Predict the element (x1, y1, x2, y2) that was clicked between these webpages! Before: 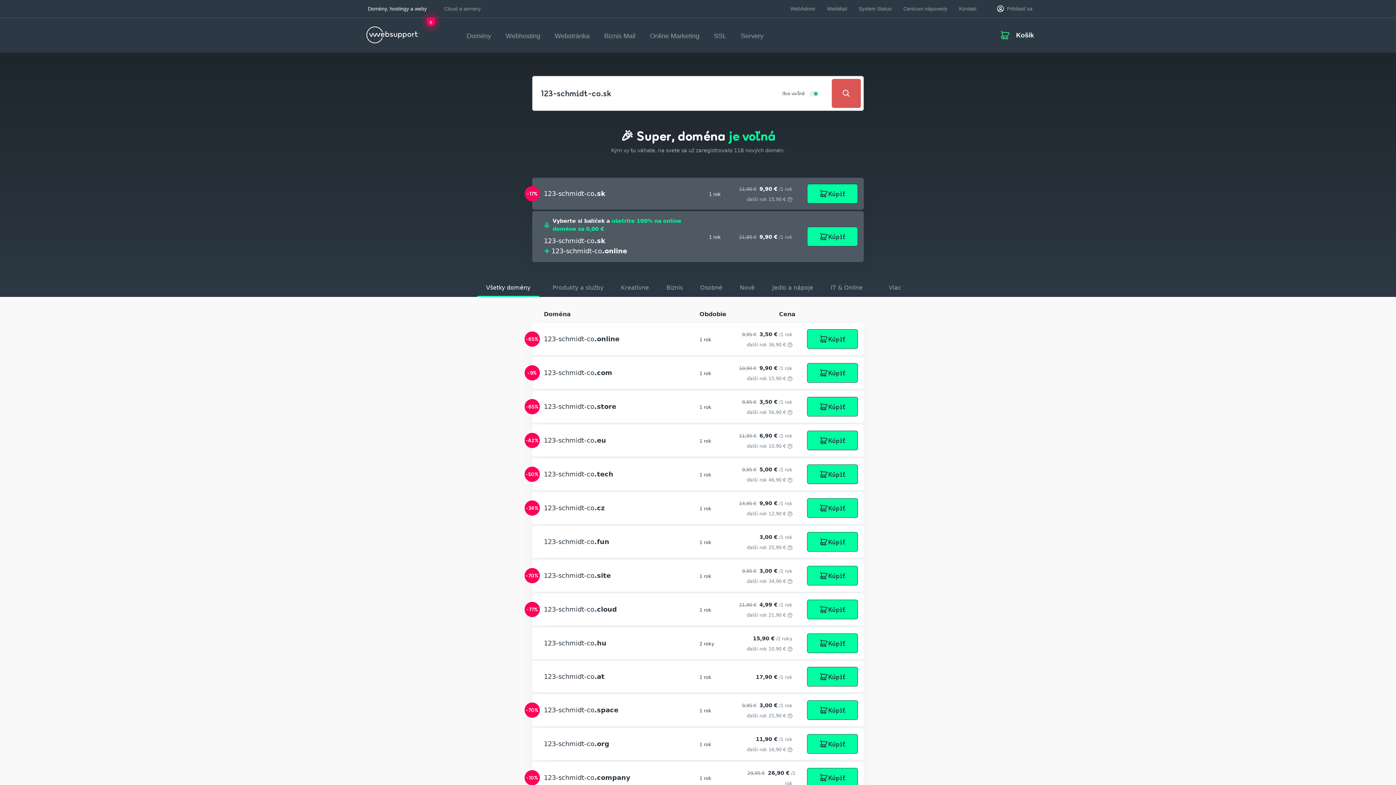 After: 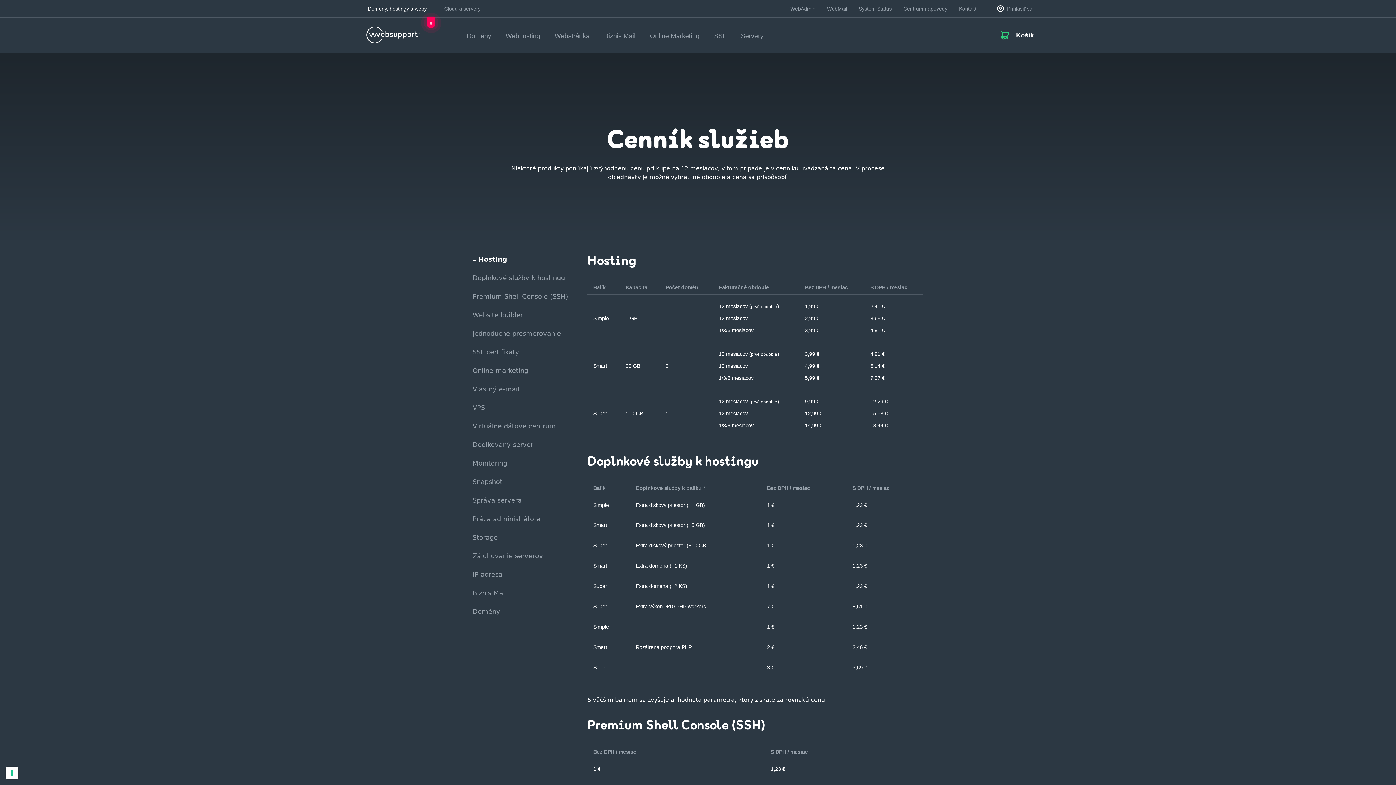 Action: label: Cenník bbox: (531, 441, 547, 447)